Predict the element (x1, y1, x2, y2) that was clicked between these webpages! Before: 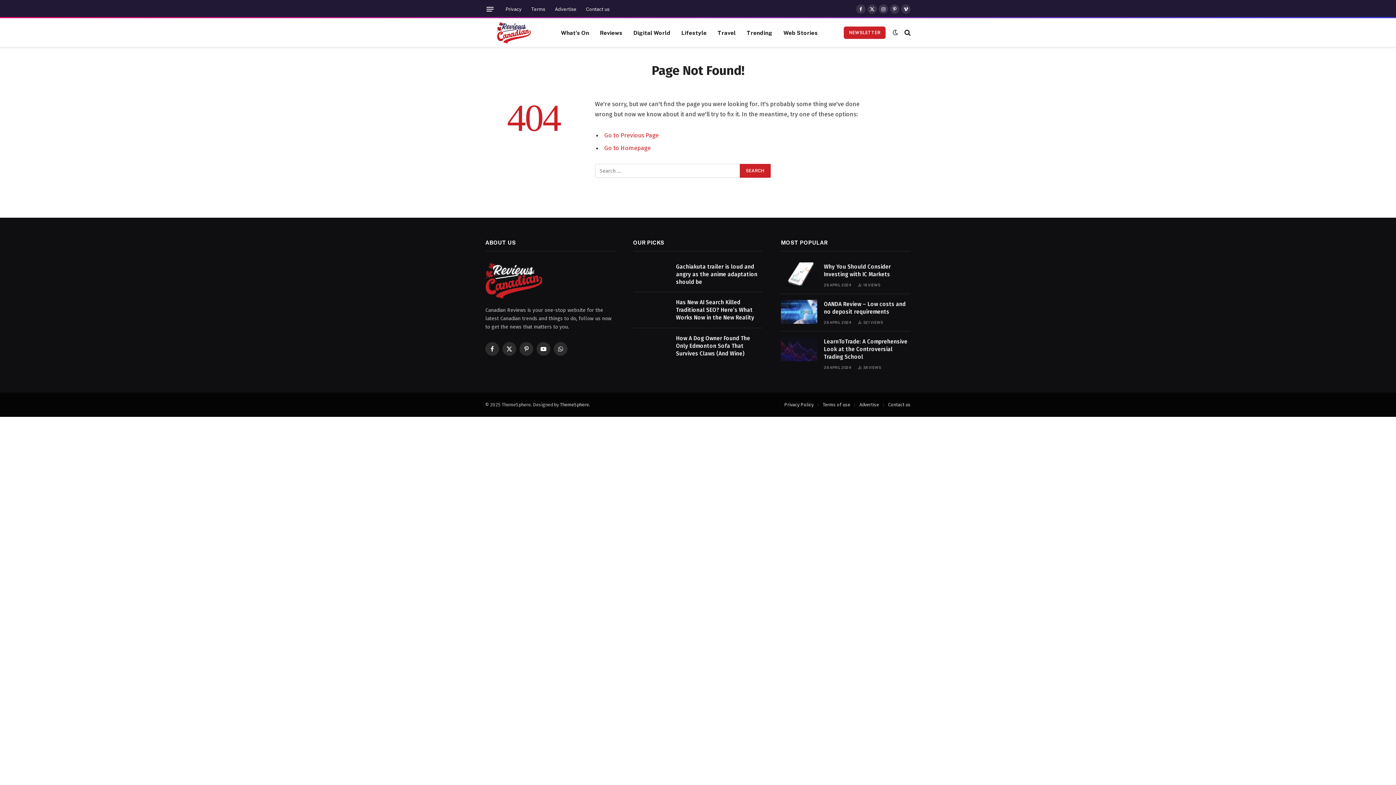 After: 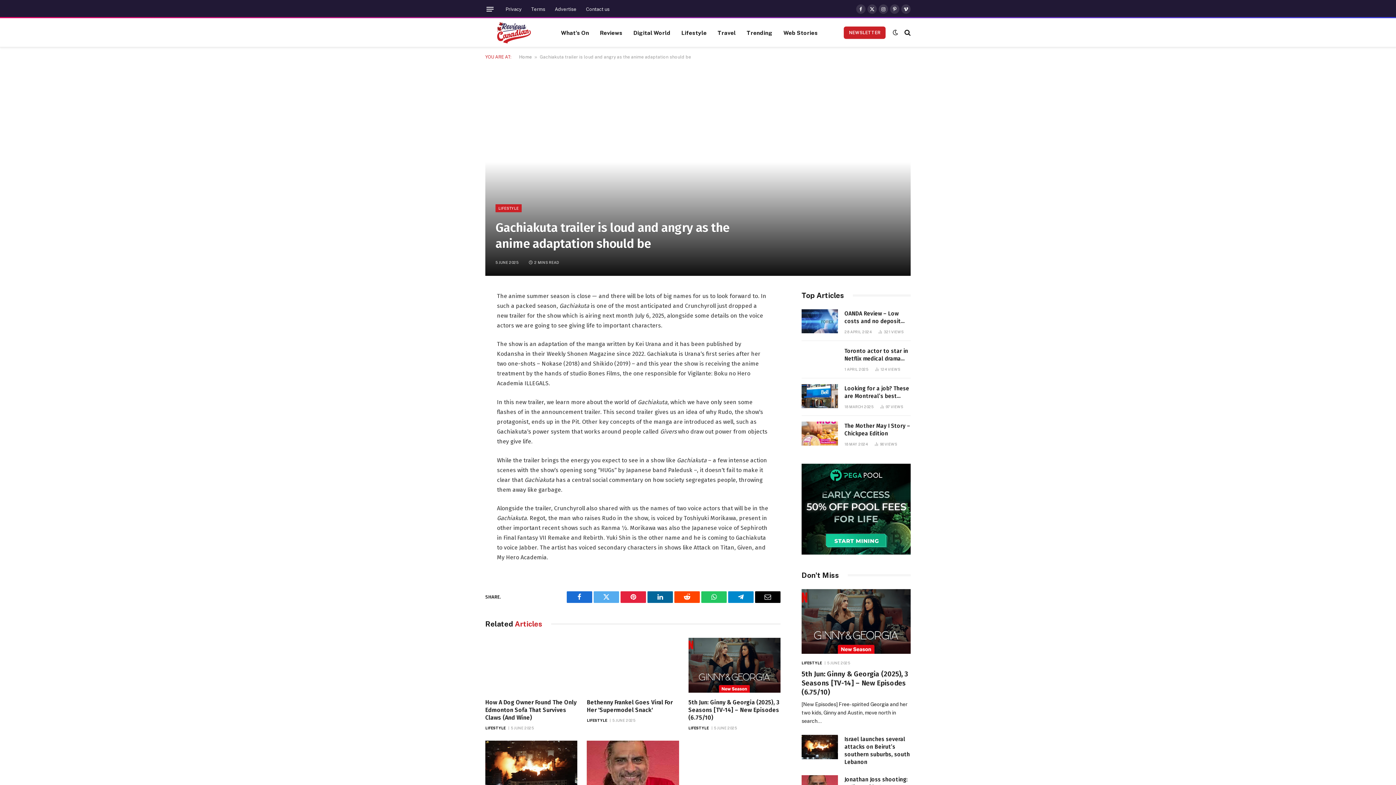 Action: bbox: (633, 262, 669, 286)